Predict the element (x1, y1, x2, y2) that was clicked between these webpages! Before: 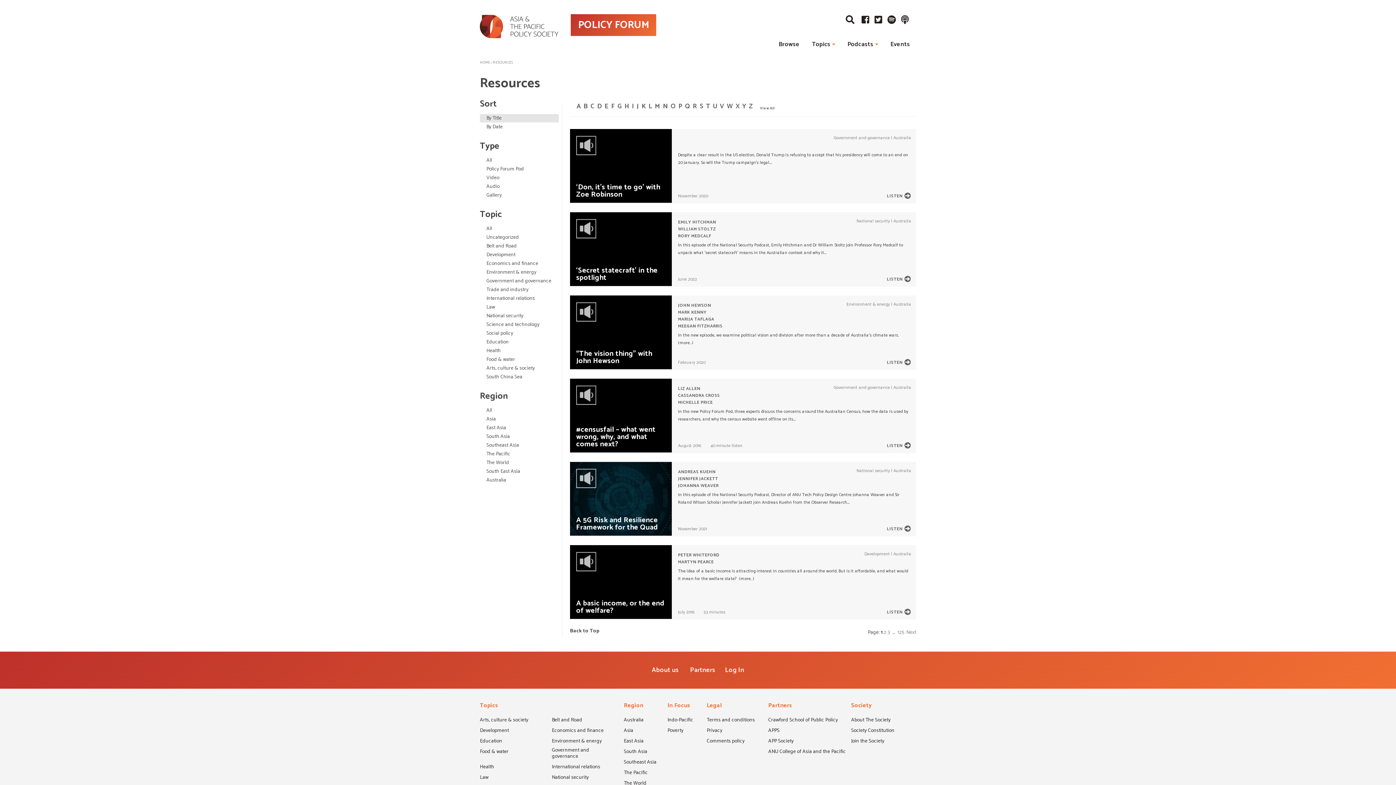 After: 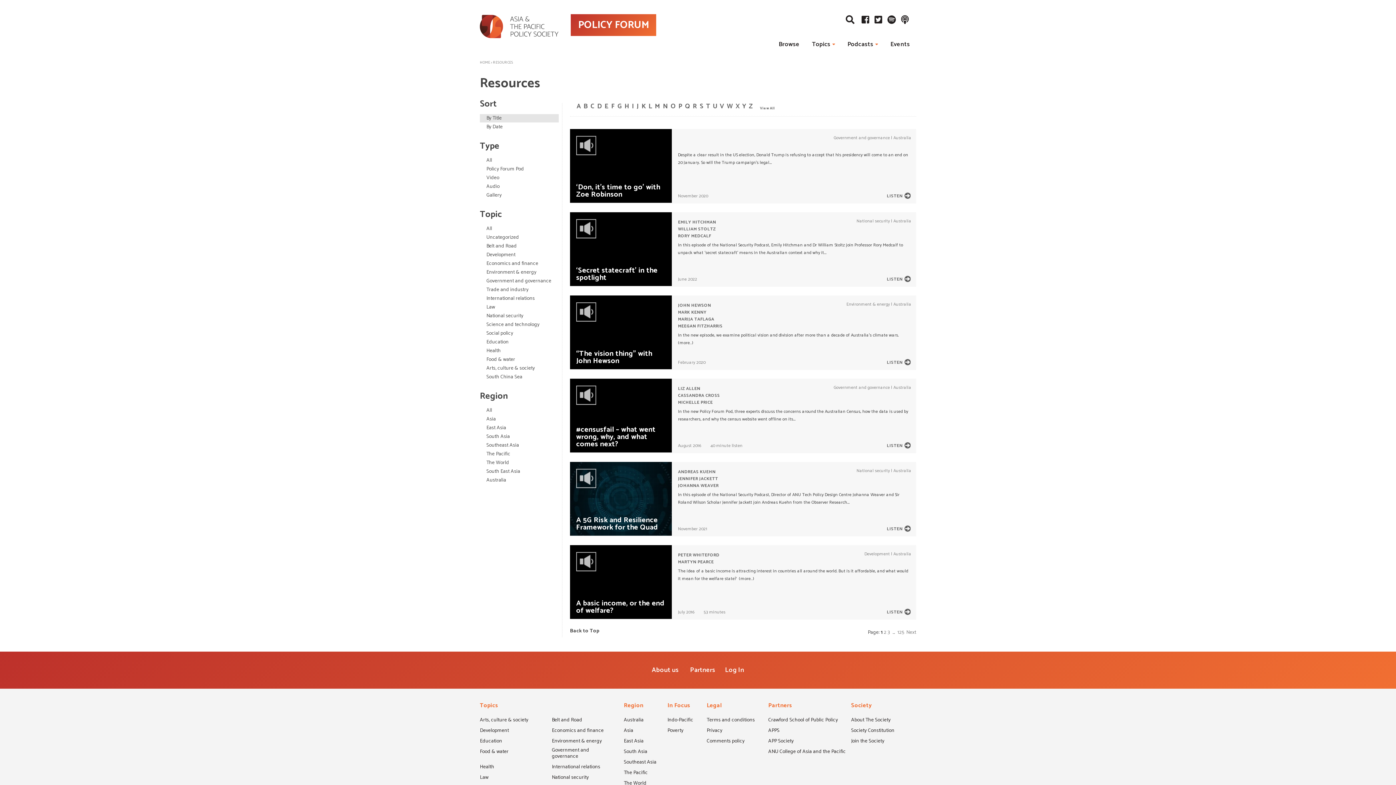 Action: label: All bbox: (480, 224, 558, 233)